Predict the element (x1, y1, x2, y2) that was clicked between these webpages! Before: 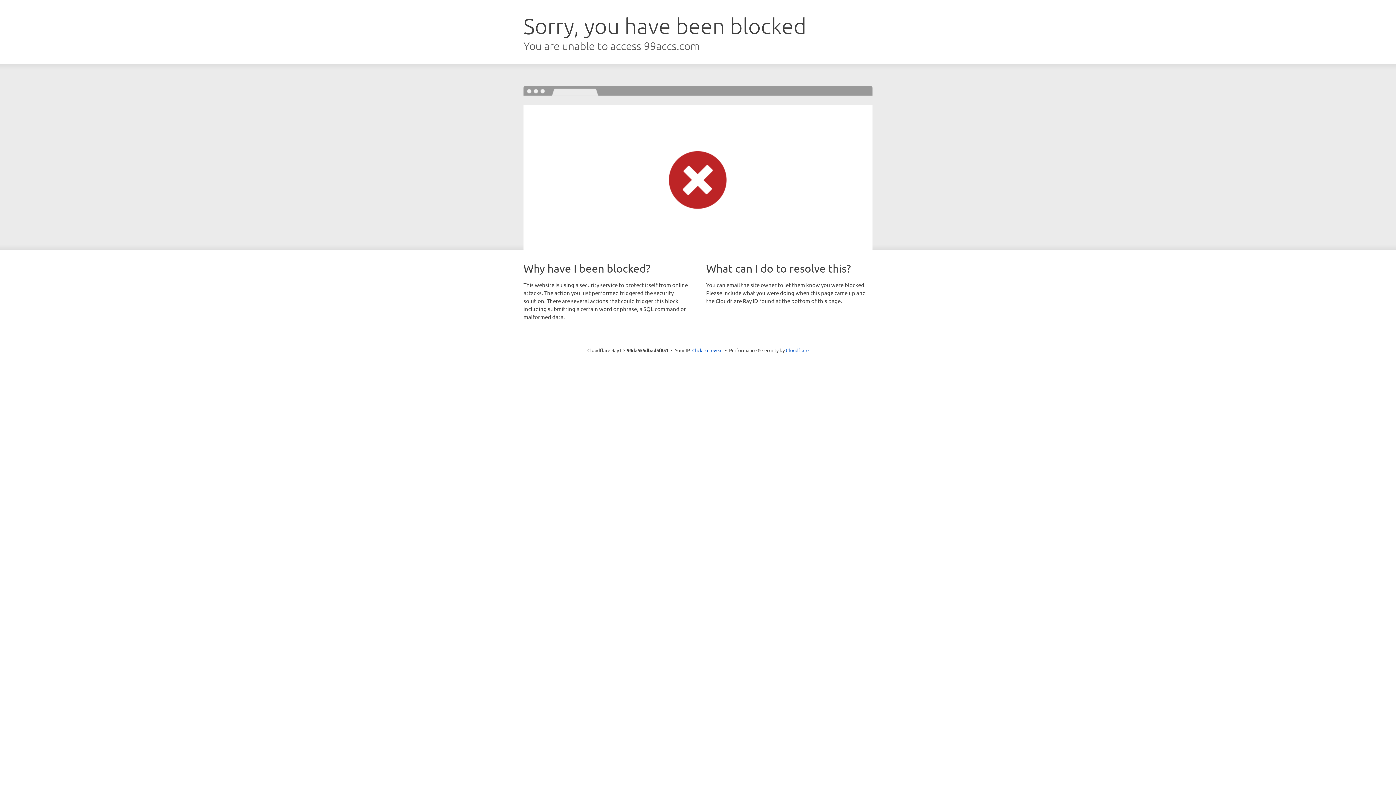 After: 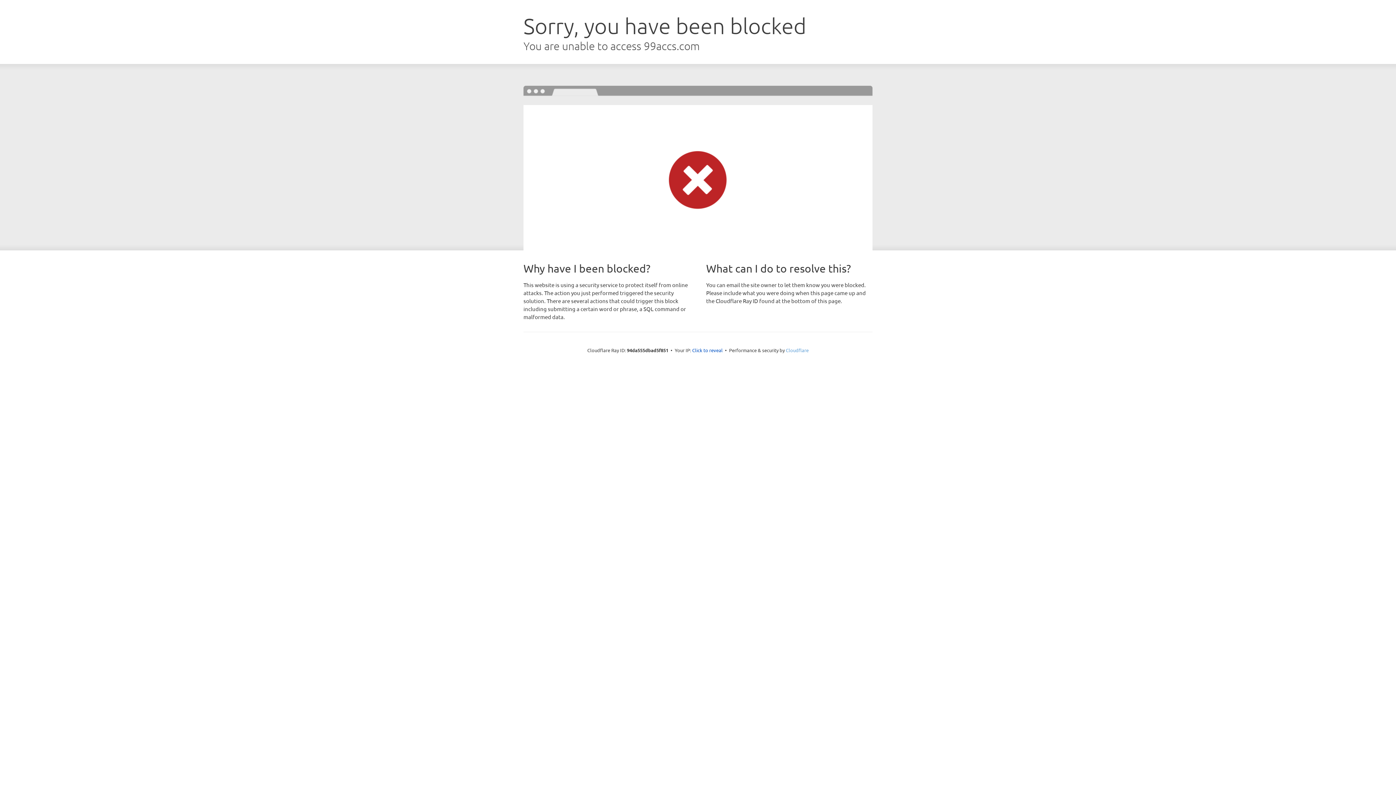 Action: bbox: (786, 347, 808, 353) label: Cloudflare